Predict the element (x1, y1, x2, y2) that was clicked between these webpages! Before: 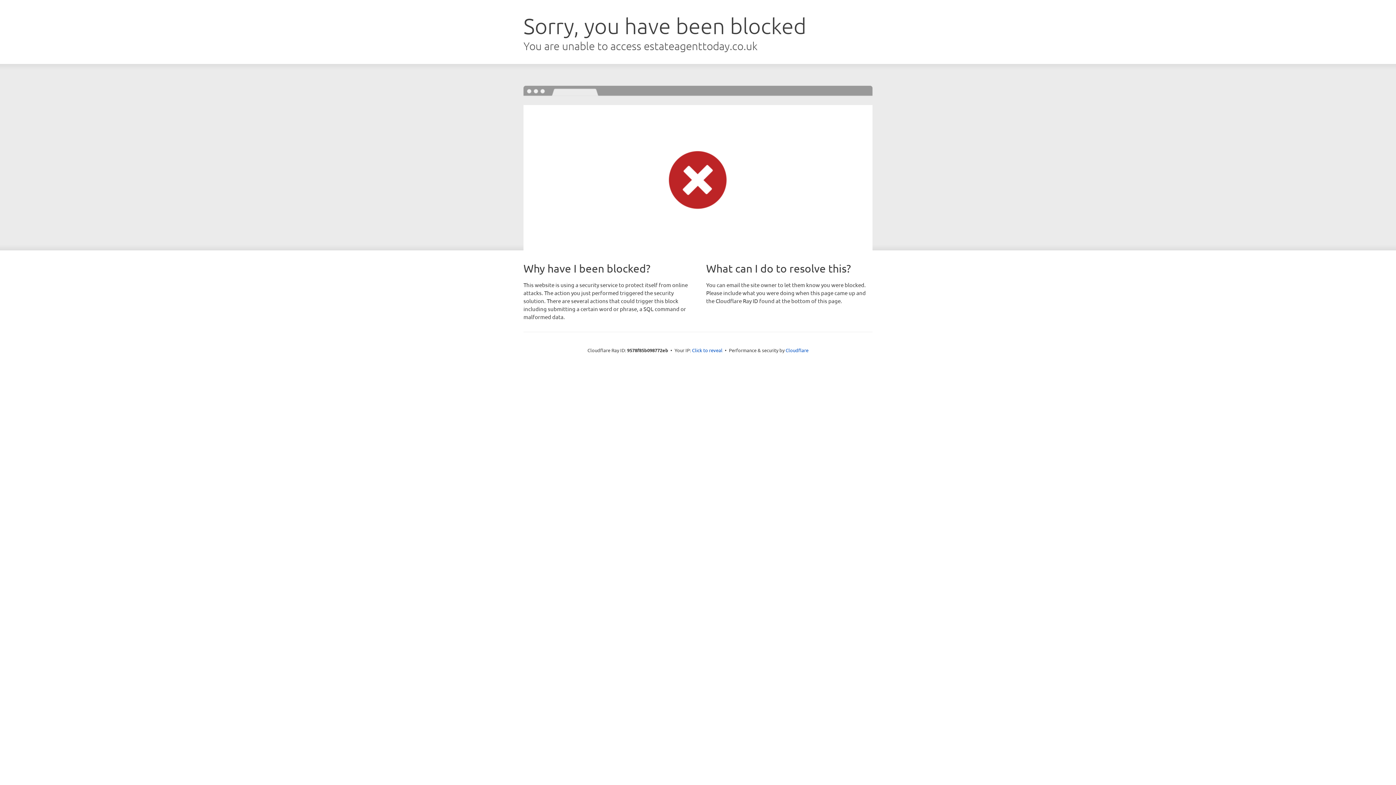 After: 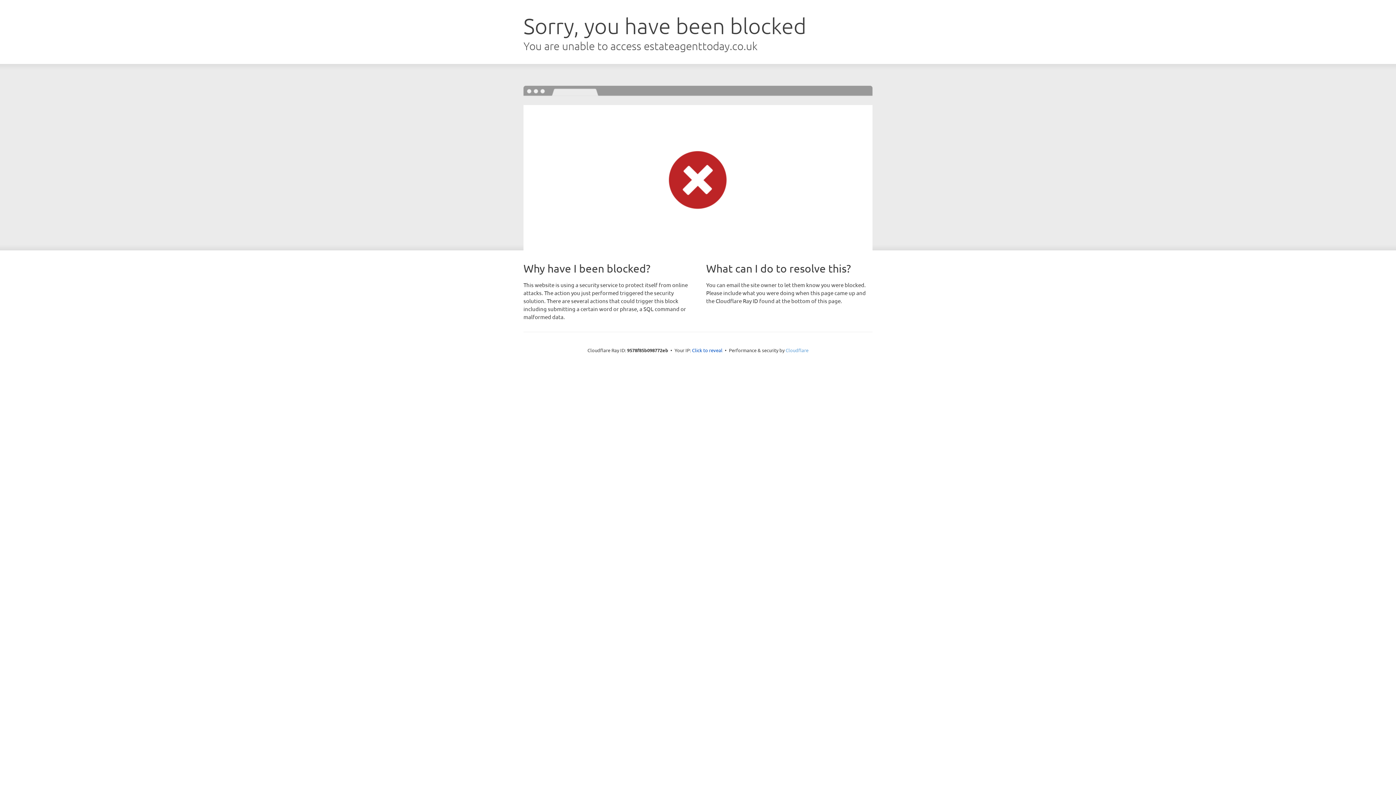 Action: label: Cloudflare bbox: (785, 347, 808, 353)